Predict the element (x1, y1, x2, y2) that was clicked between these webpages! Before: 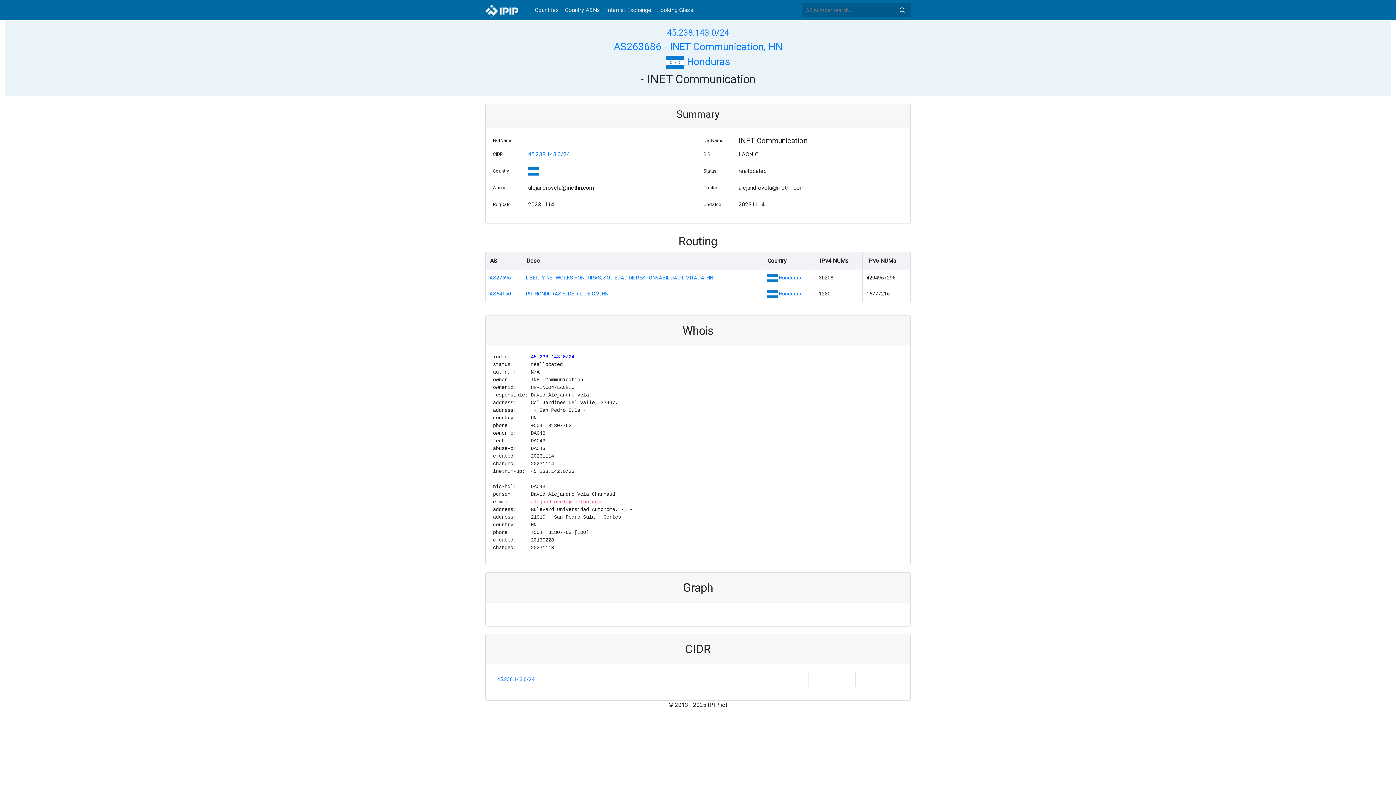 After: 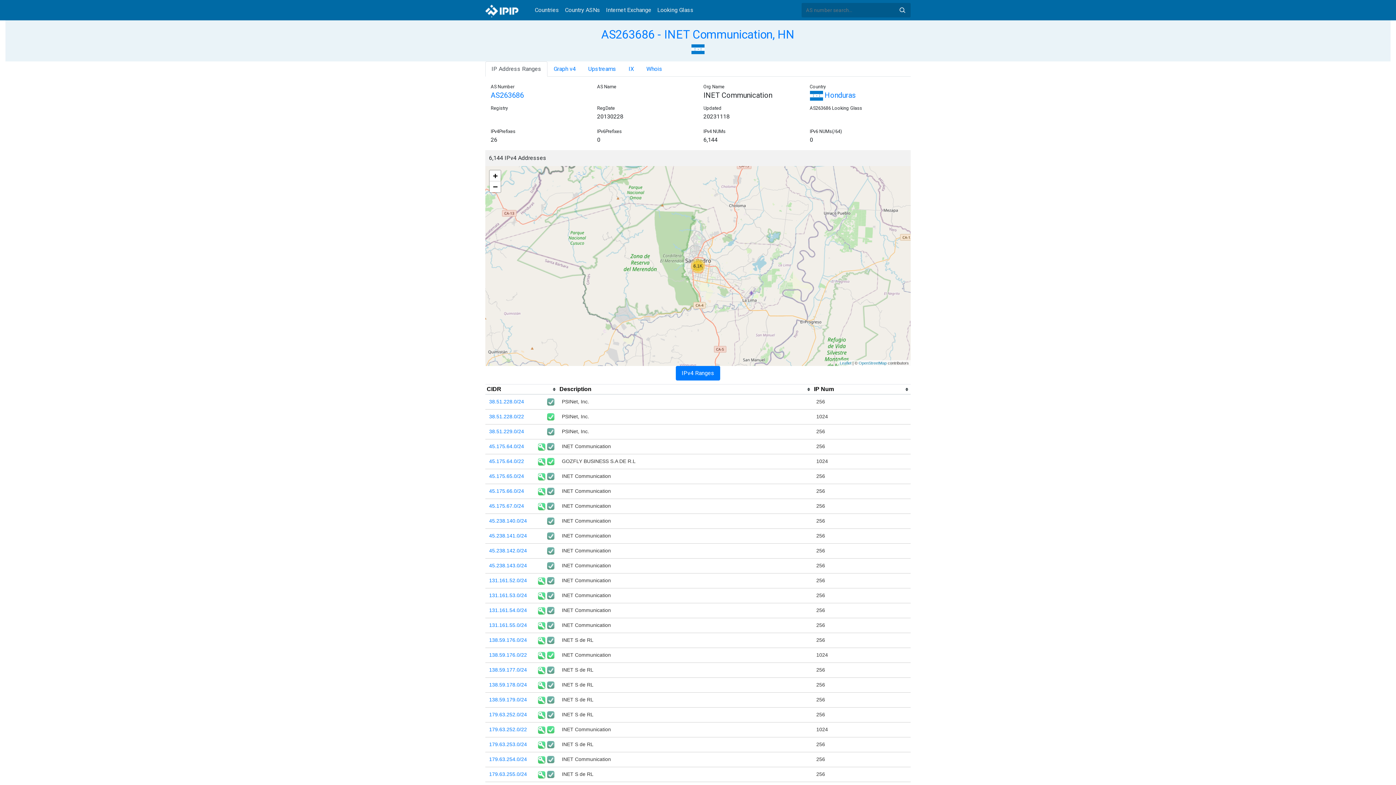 Action: bbox: (614, 40, 782, 52) label: AS263686 - INET Communication, HN